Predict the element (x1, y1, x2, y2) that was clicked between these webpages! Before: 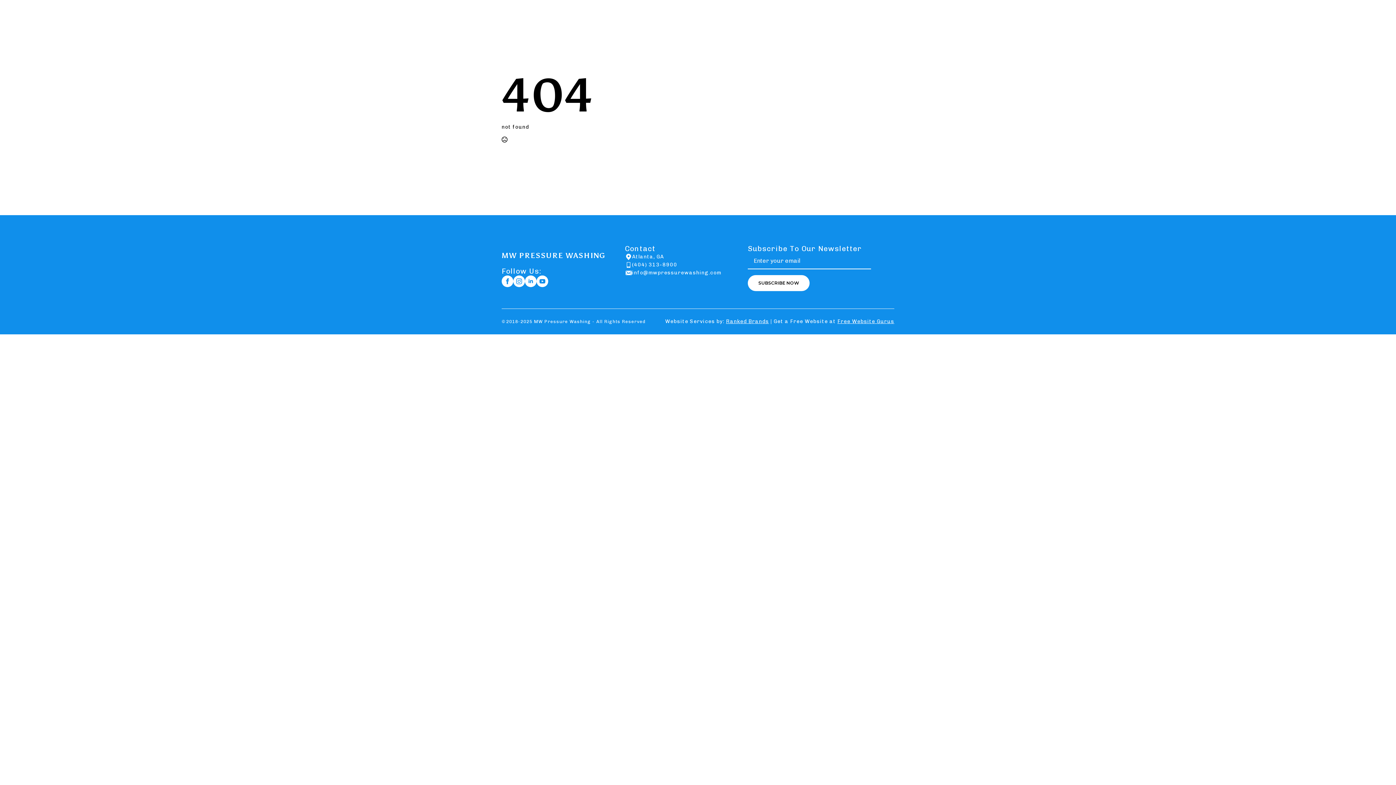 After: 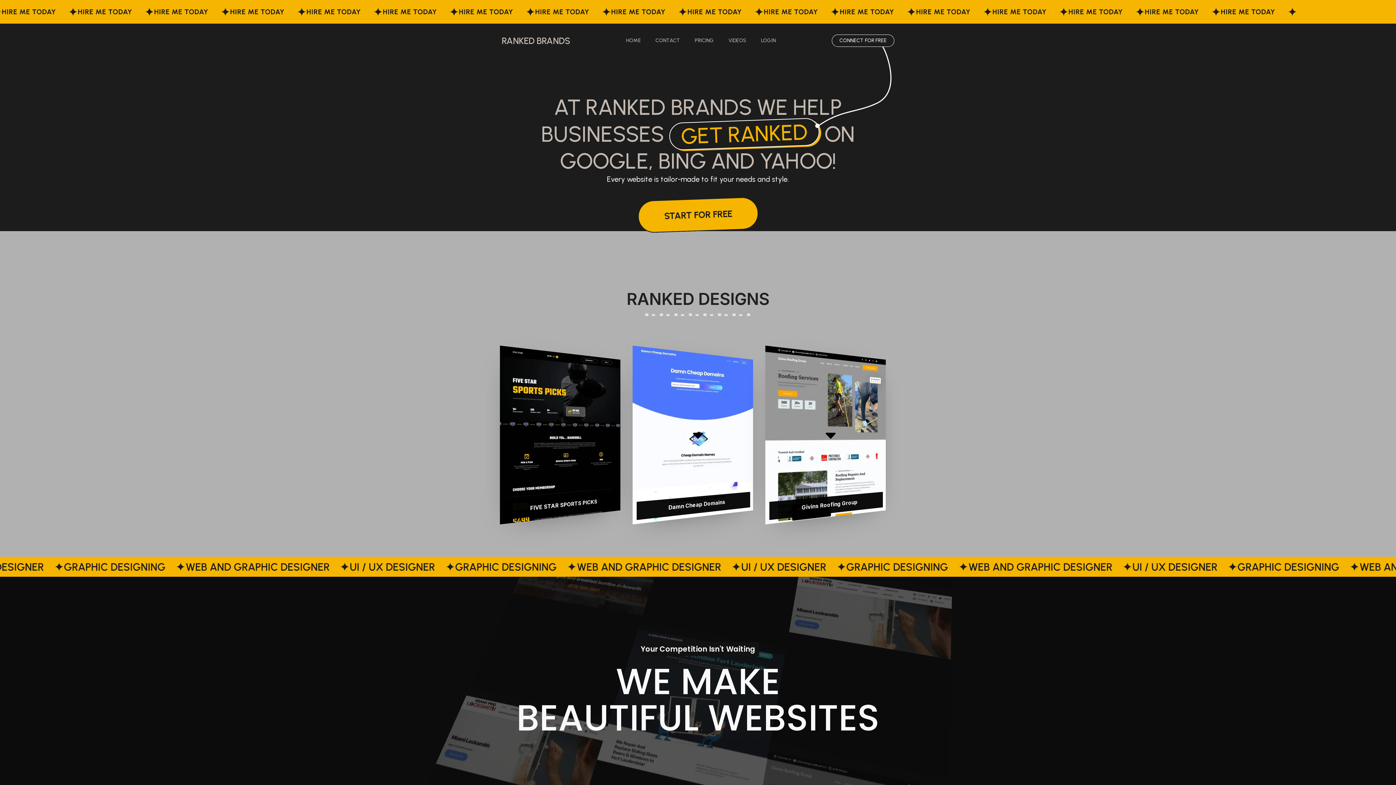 Action: label: Ranked Brands bbox: (726, 318, 769, 324)